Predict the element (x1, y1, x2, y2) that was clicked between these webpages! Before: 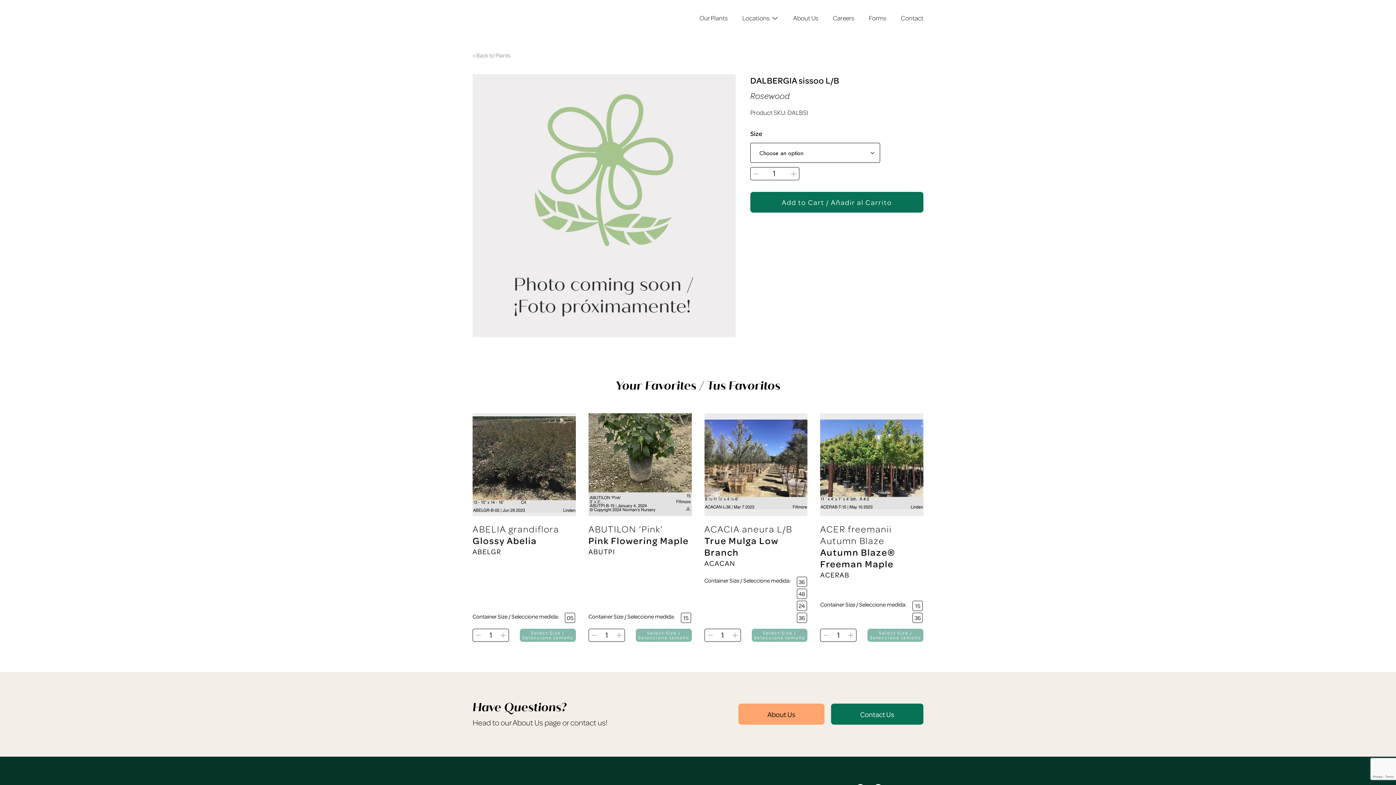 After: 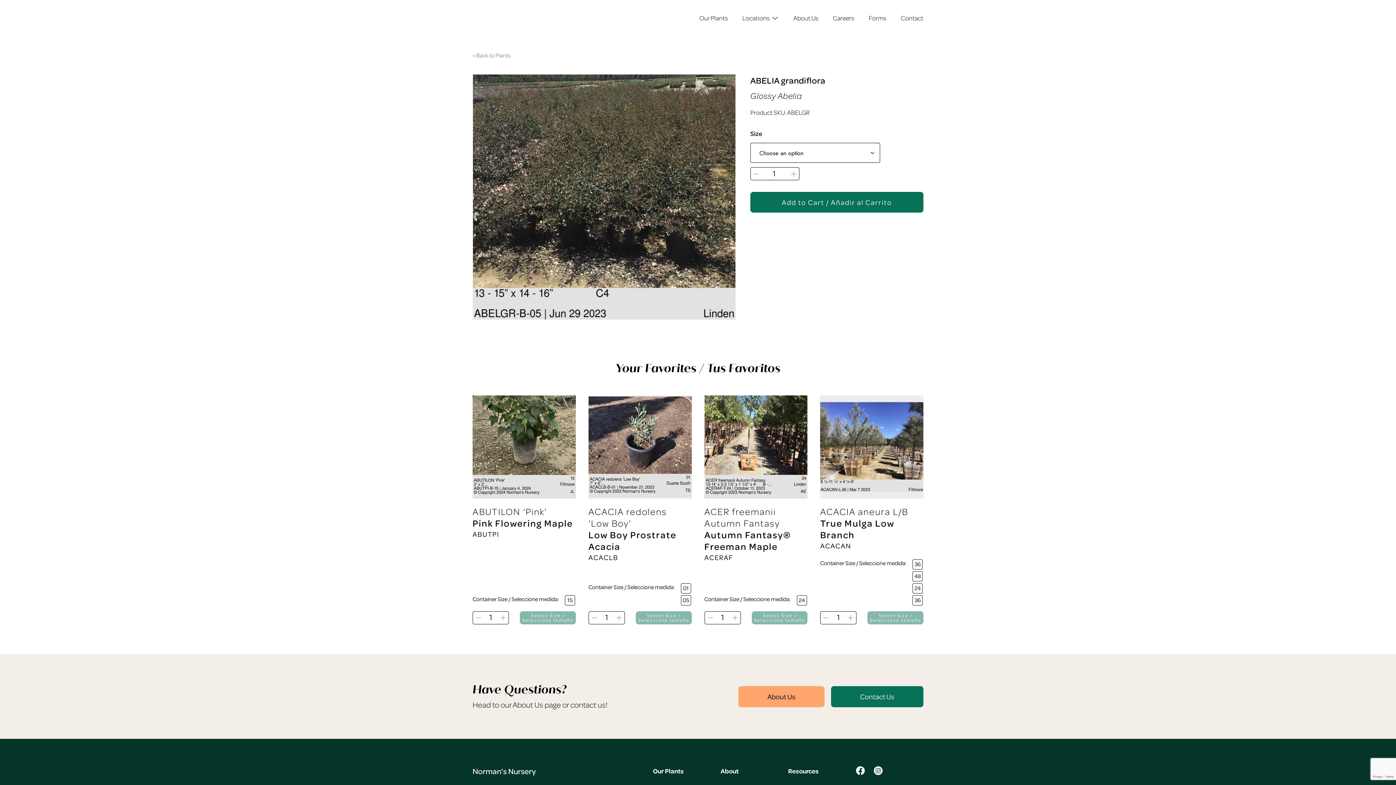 Action: bbox: (472, 413, 575, 516)